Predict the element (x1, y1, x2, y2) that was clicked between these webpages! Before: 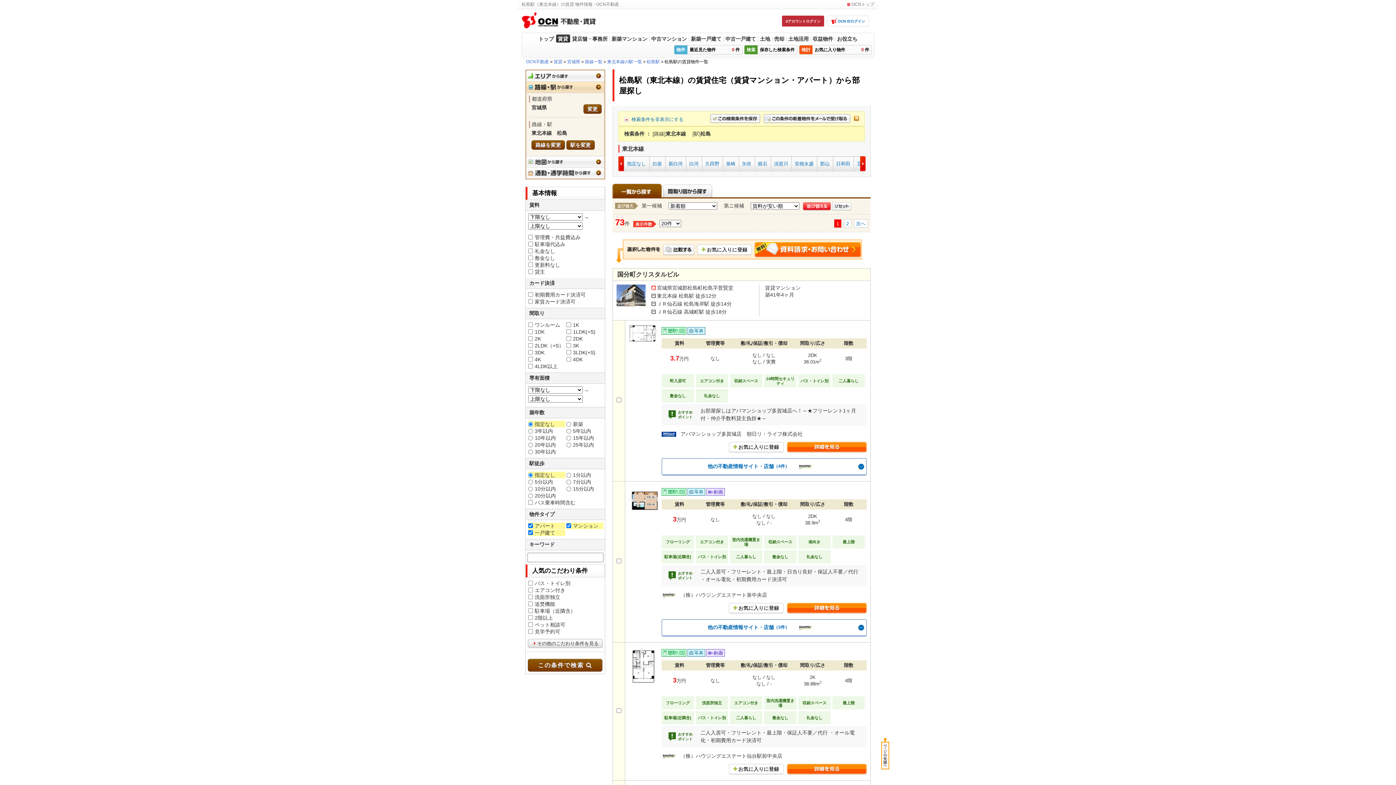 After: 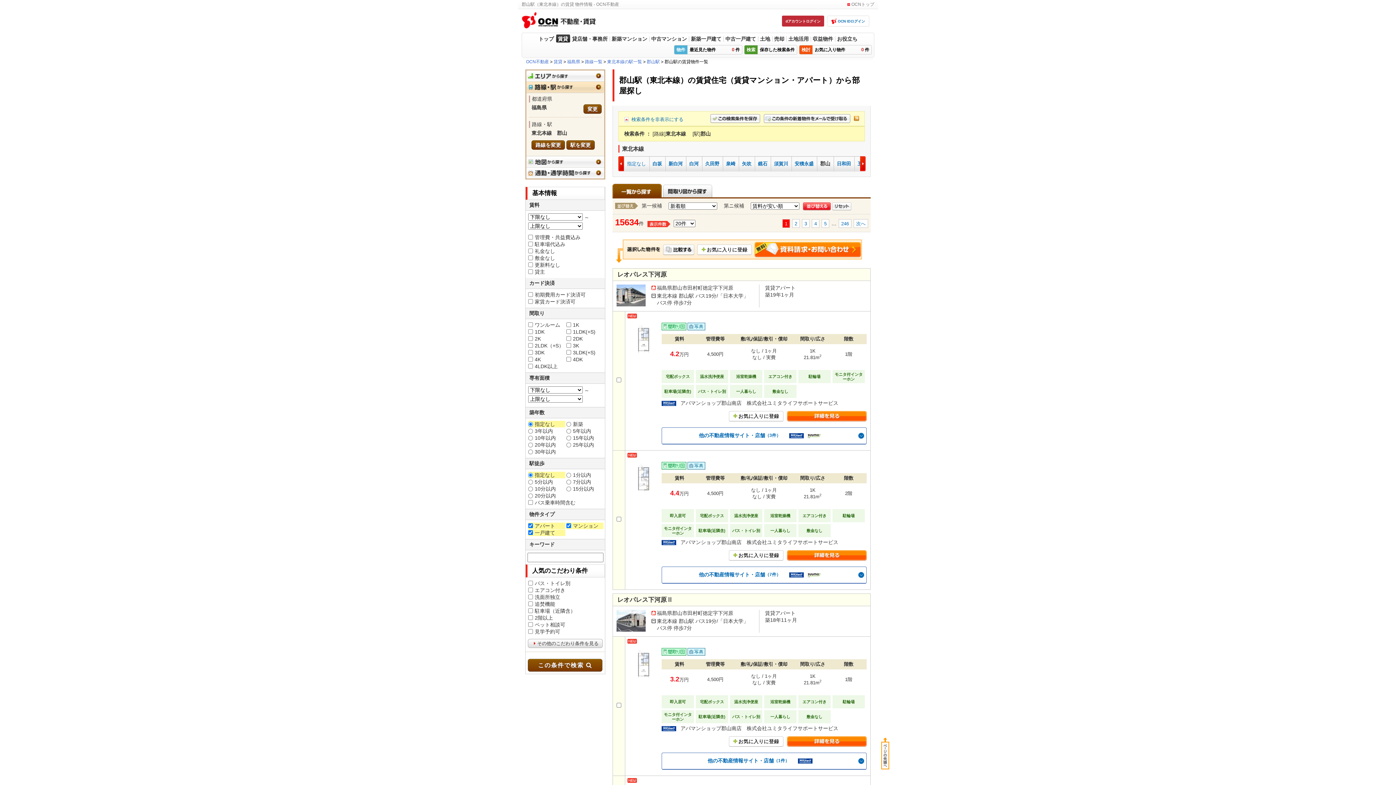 Action: label: 郡山 bbox: (820, 160, 829, 166)